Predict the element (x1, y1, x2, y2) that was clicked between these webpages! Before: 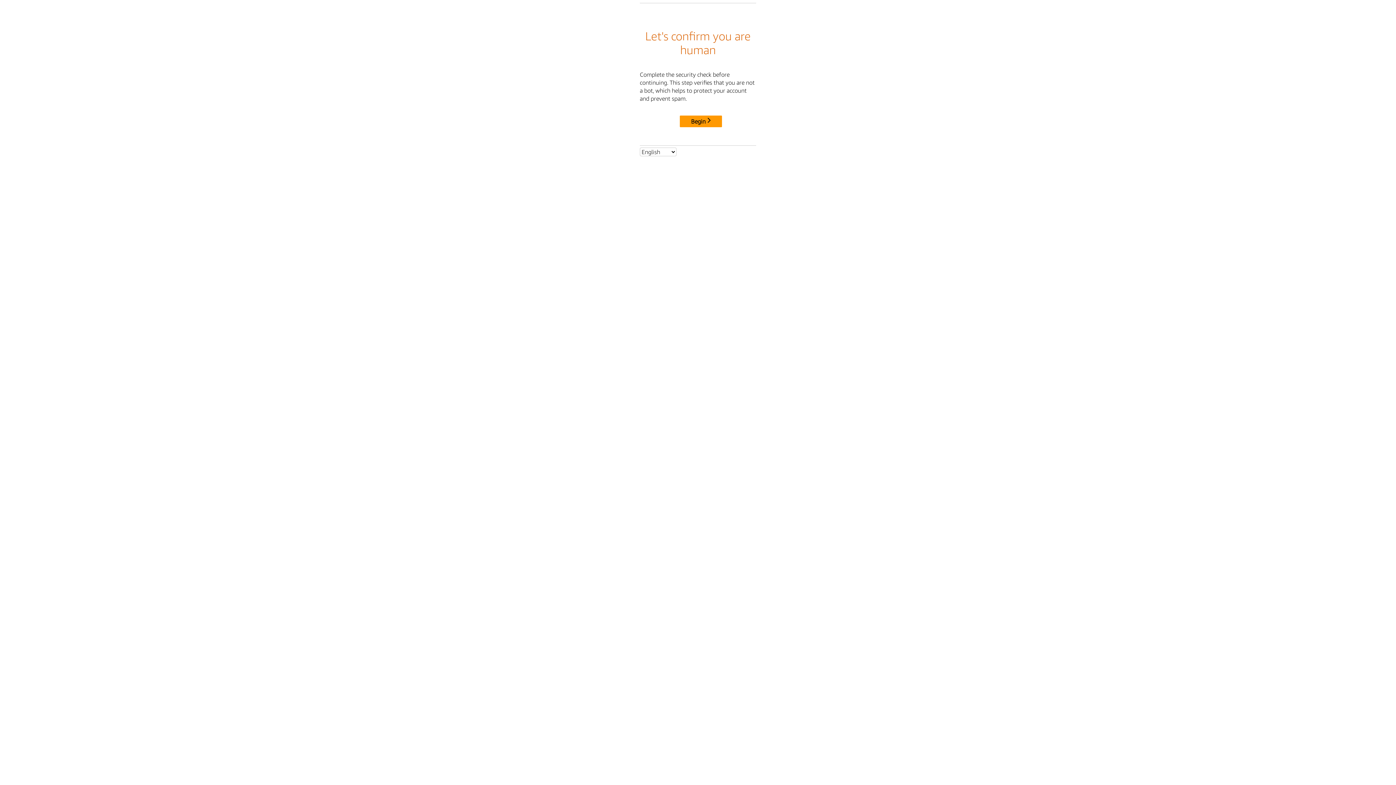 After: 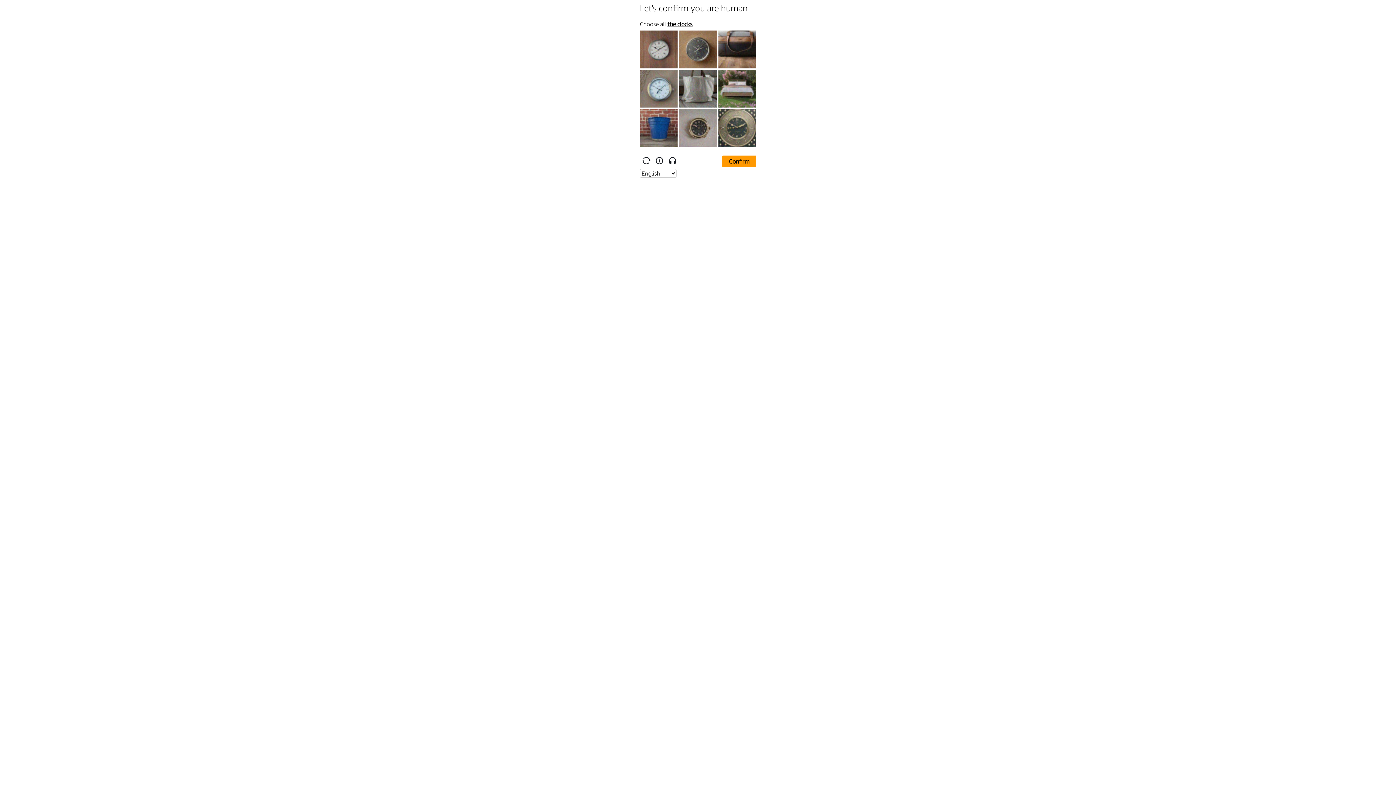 Action: bbox: (680, 115, 722, 127) label: Begin